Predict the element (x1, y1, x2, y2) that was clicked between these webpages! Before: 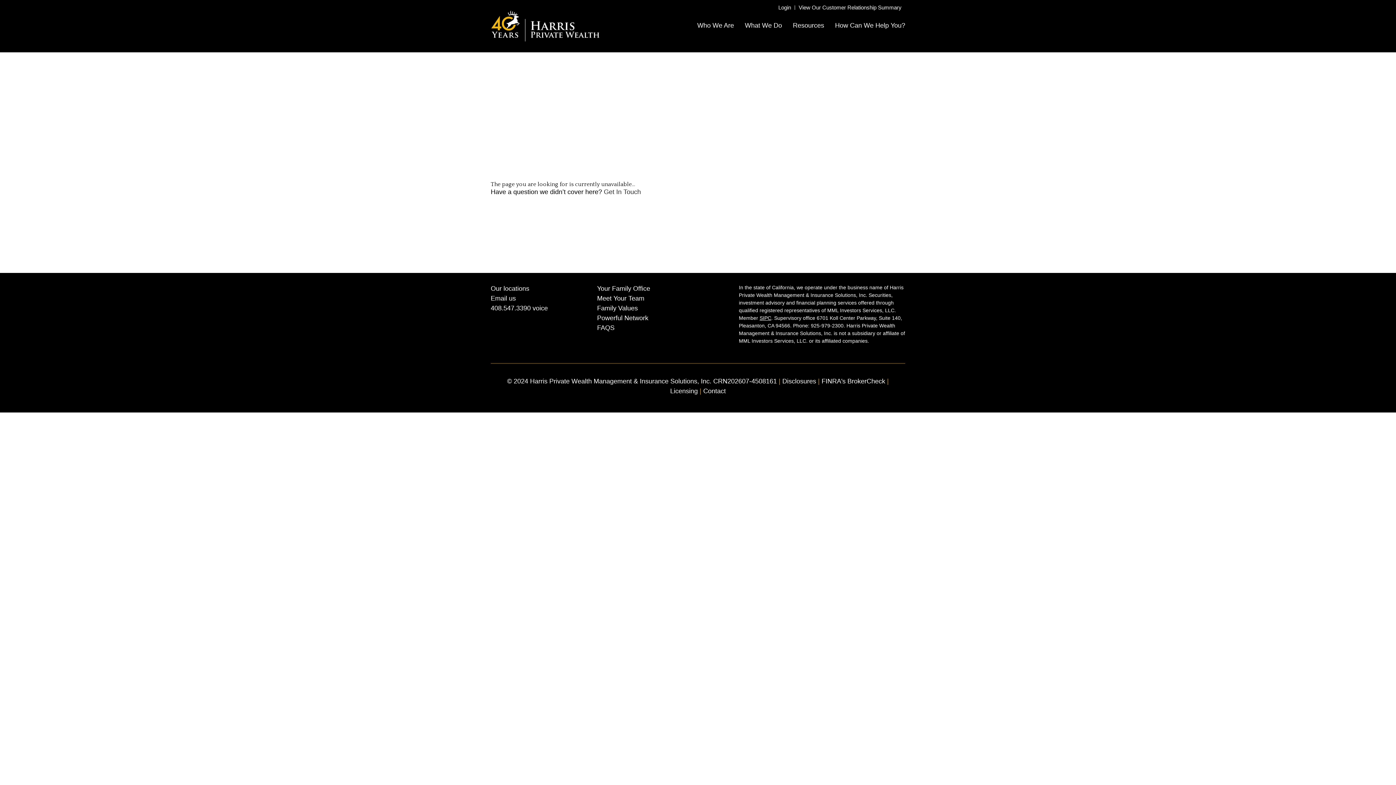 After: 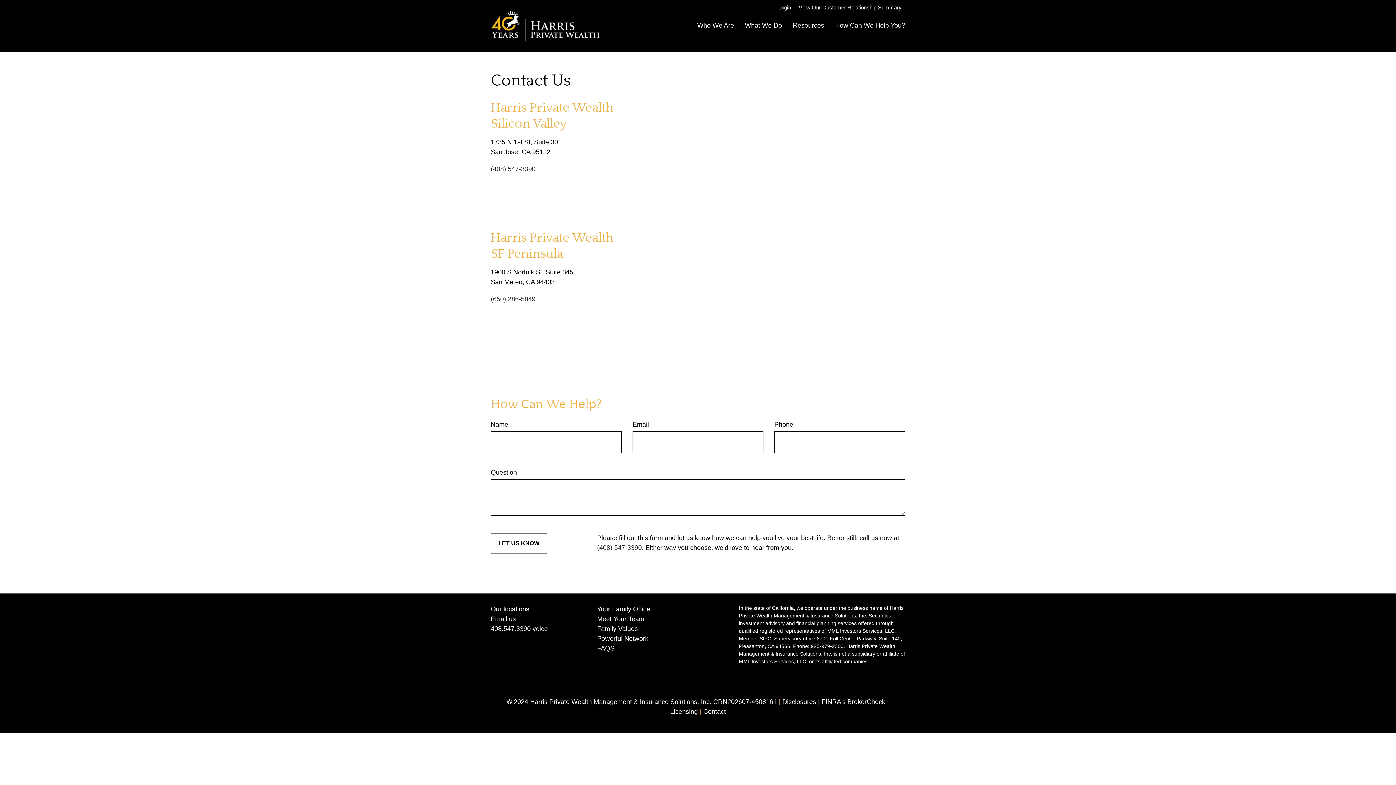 Action: bbox: (604, 188, 641, 195) label: Get In Touch